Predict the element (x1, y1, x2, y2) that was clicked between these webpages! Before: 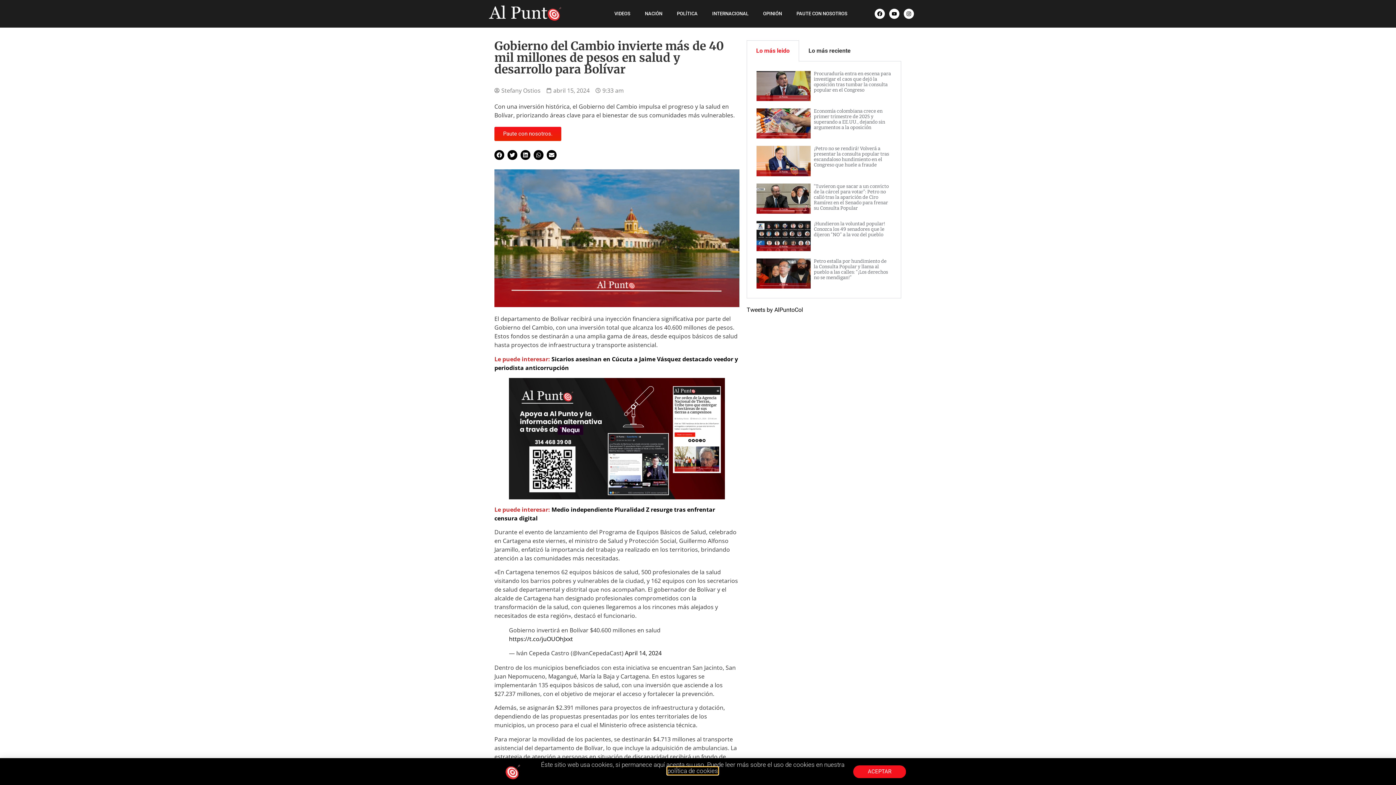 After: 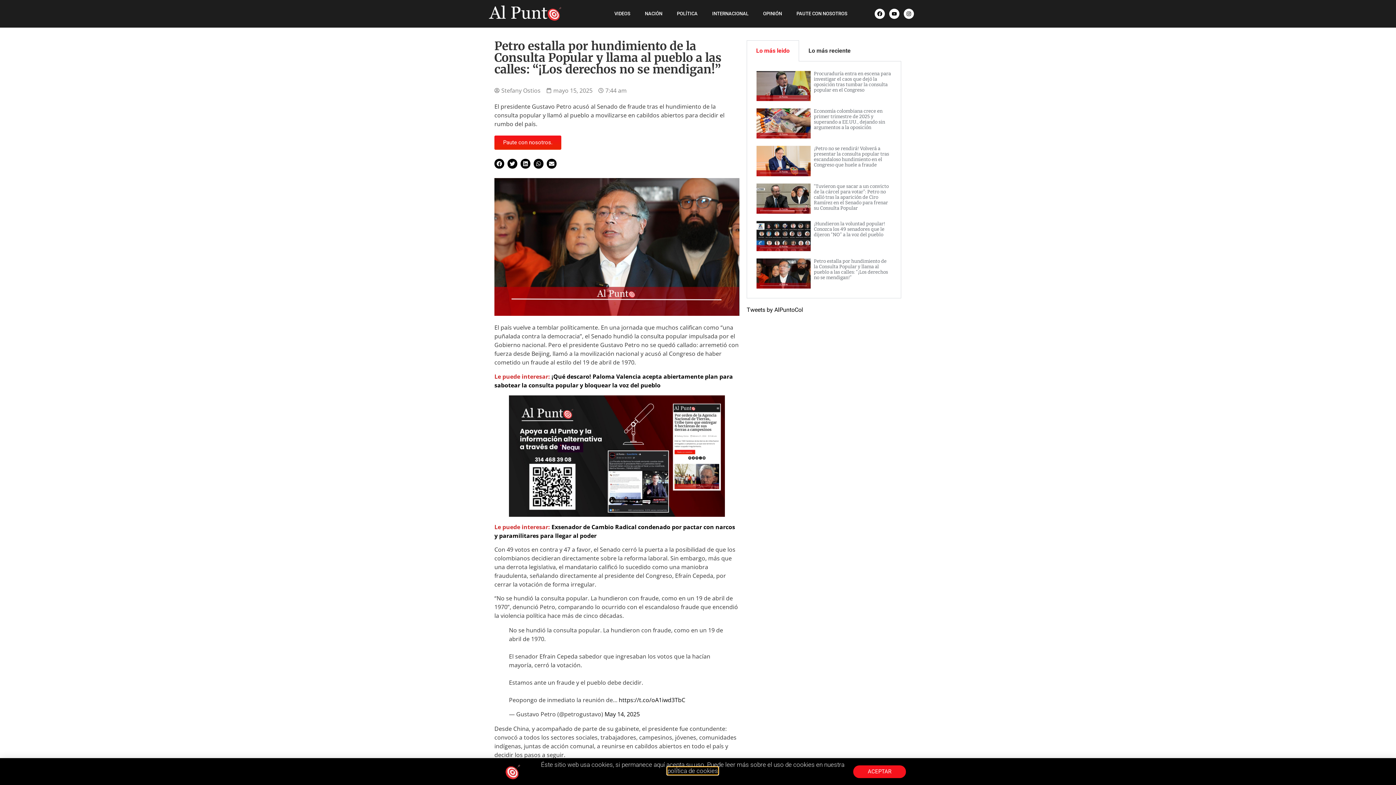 Action: bbox: (756, 258, 810, 288)